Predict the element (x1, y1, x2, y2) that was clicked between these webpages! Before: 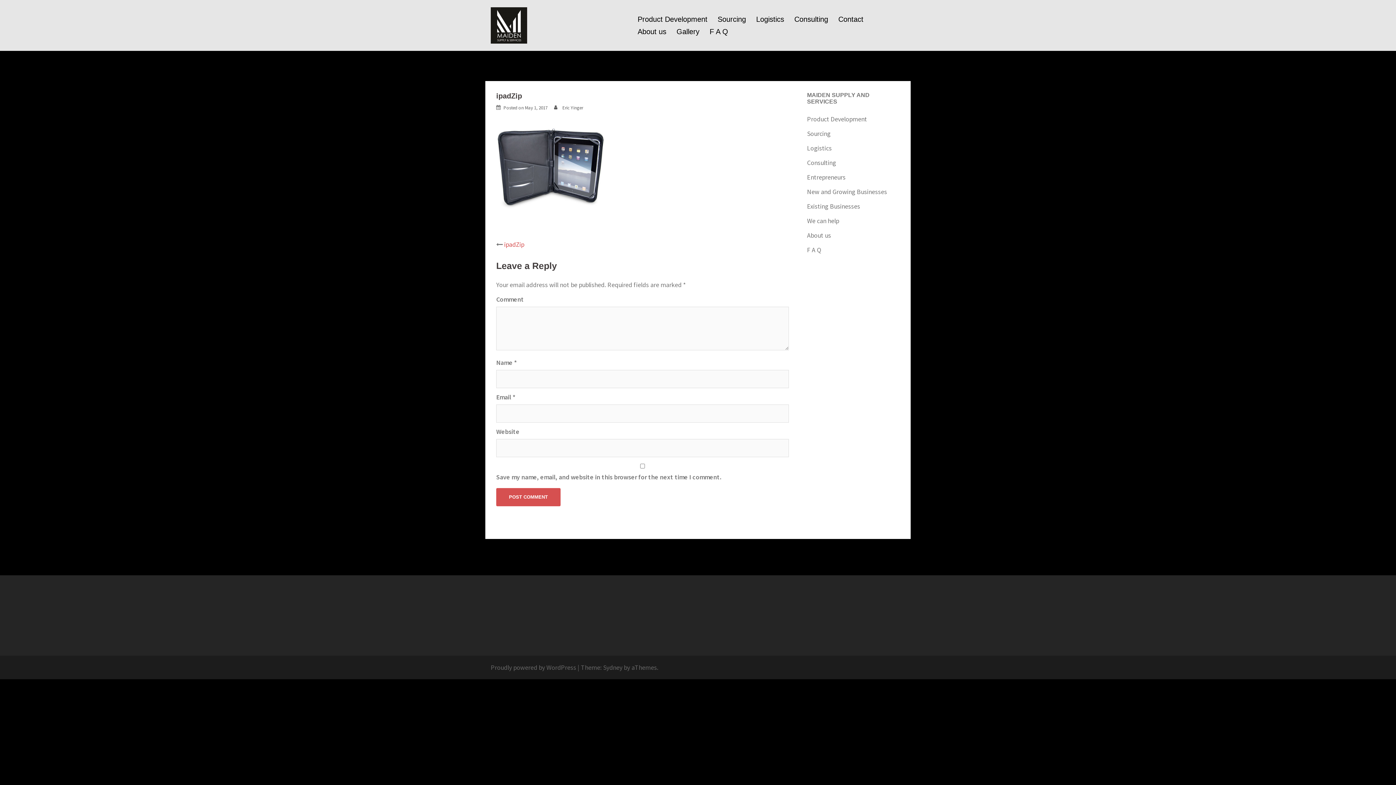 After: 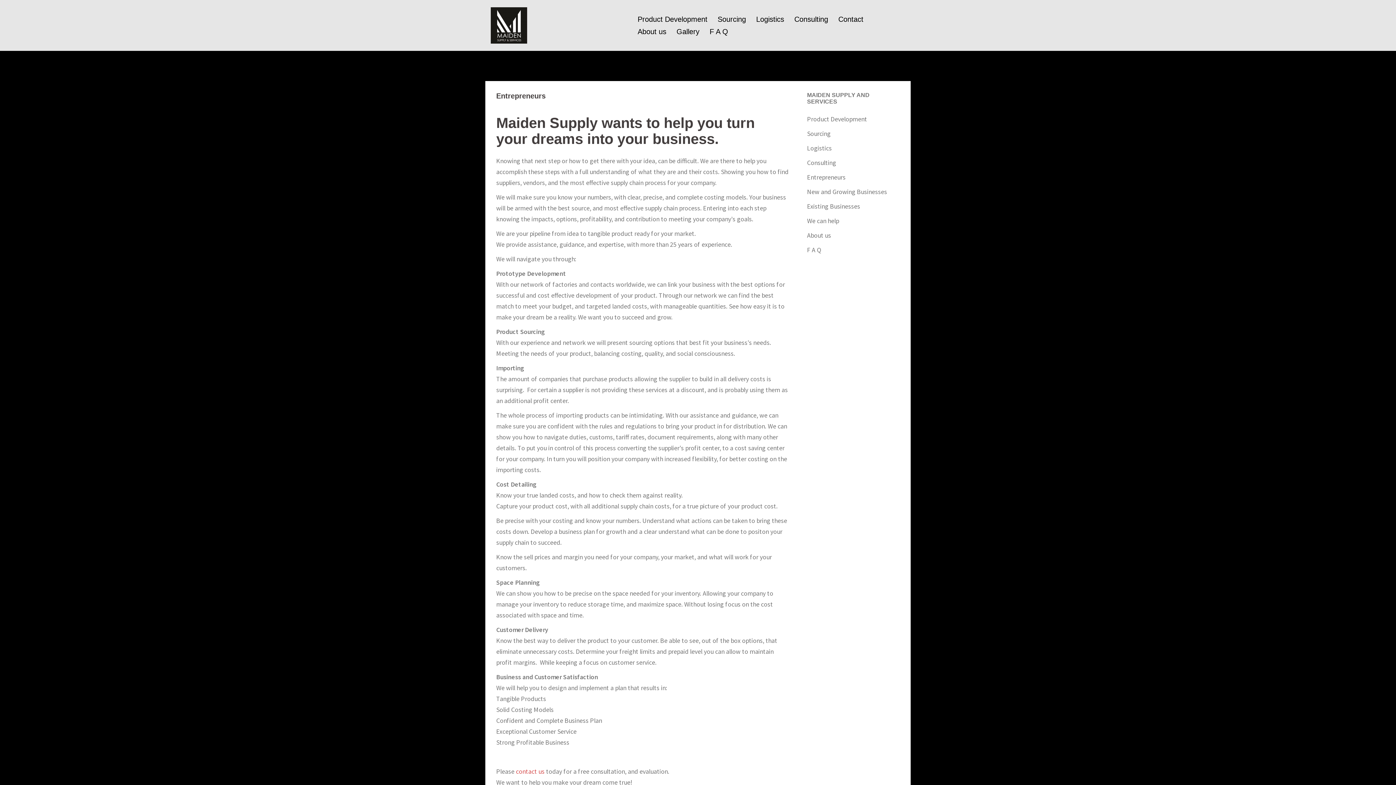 Action: label: Entrepreneurs bbox: (807, 173, 845, 181)